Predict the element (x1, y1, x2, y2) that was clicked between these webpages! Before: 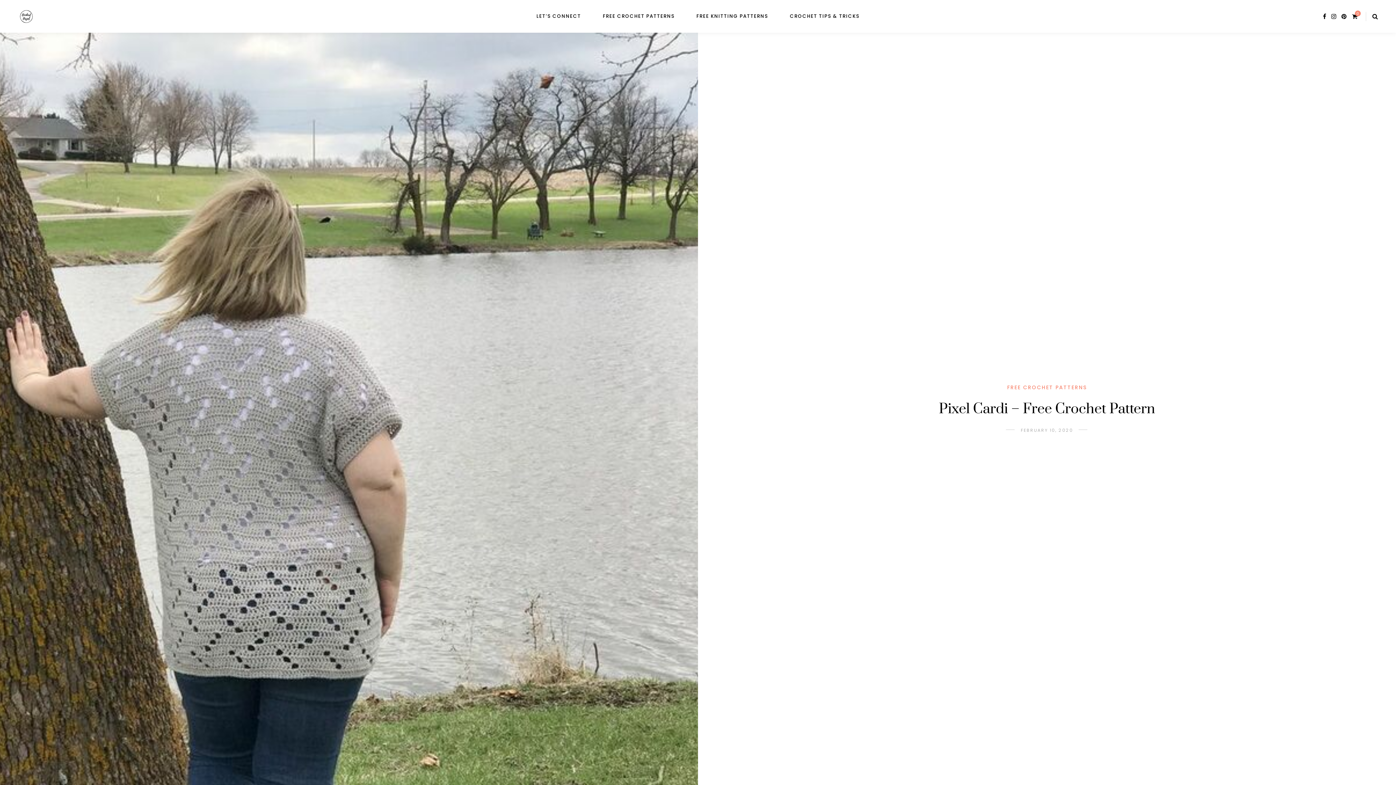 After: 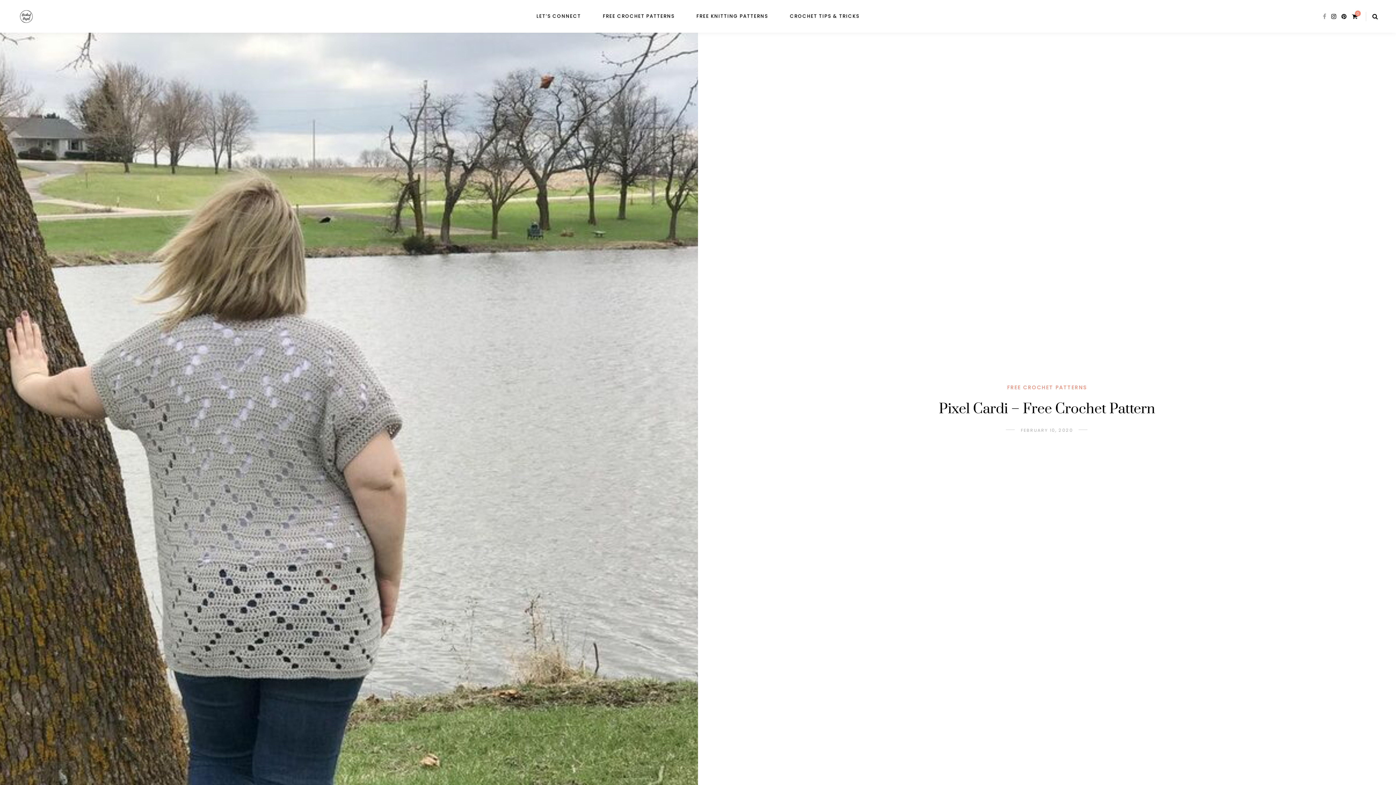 Action: bbox: (1323, 12, 1326, 20)